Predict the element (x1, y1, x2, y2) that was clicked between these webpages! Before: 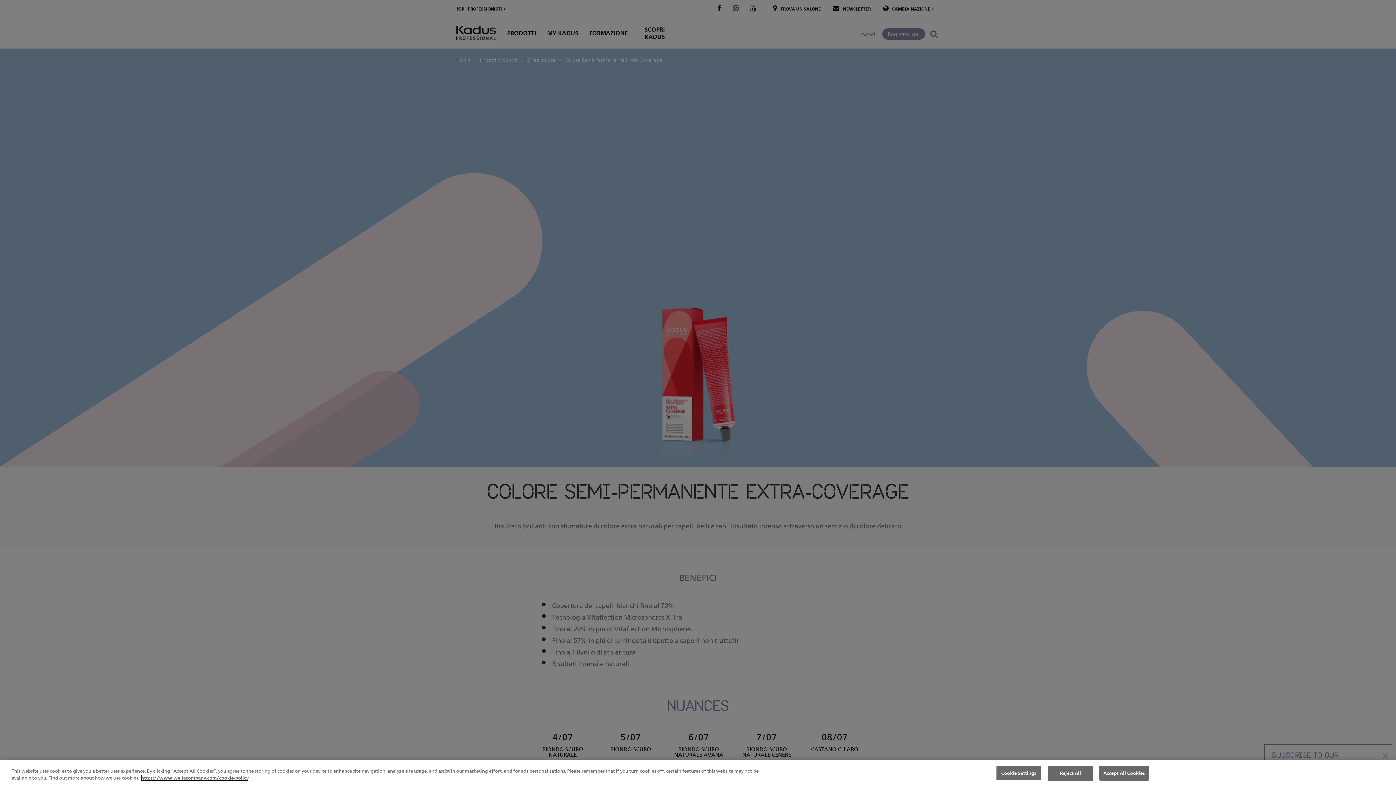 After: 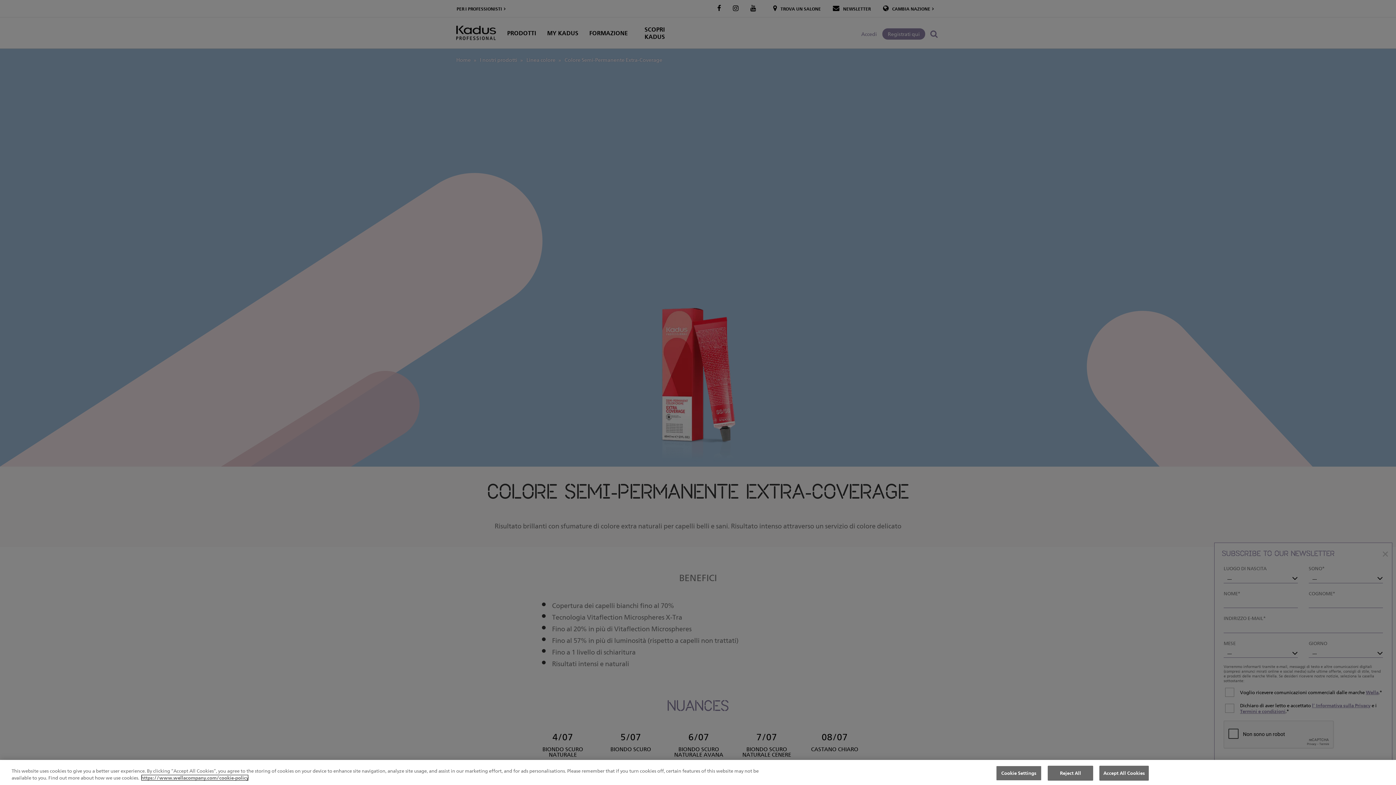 Action: bbox: (141, 774, 248, 781) label: More information about your privacy, opens in a new tab